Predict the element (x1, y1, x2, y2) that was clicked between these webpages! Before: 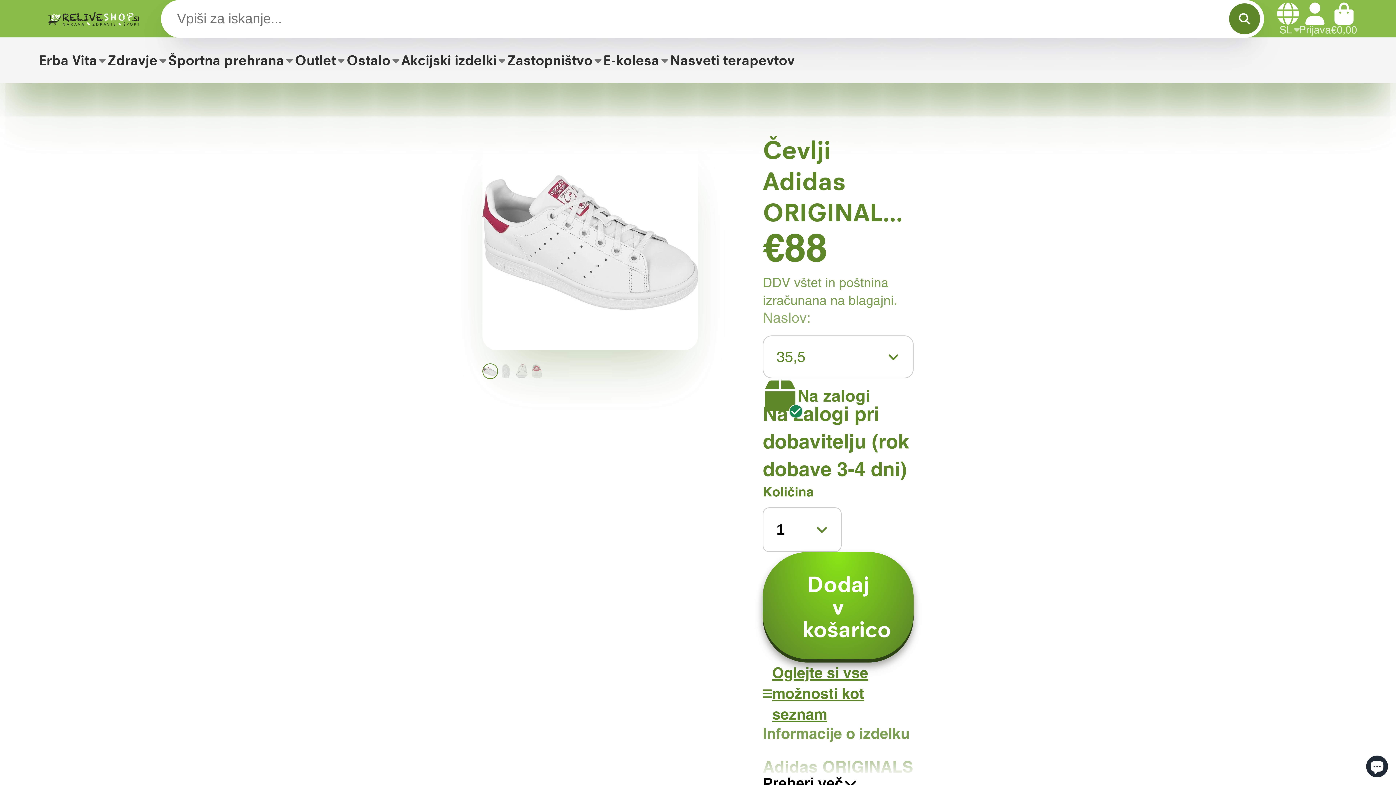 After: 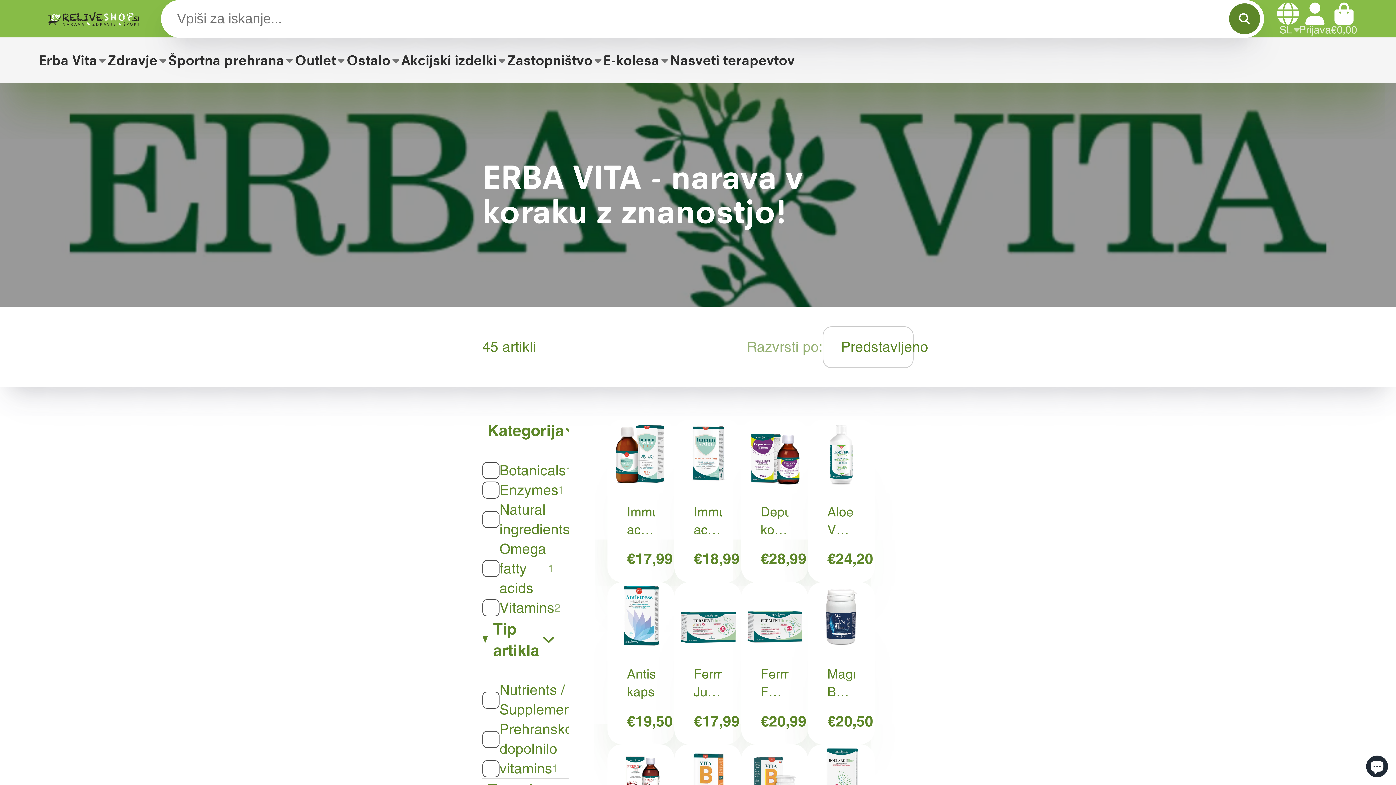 Action: label: Erba Vita bbox: (38, 37, 107, 83)